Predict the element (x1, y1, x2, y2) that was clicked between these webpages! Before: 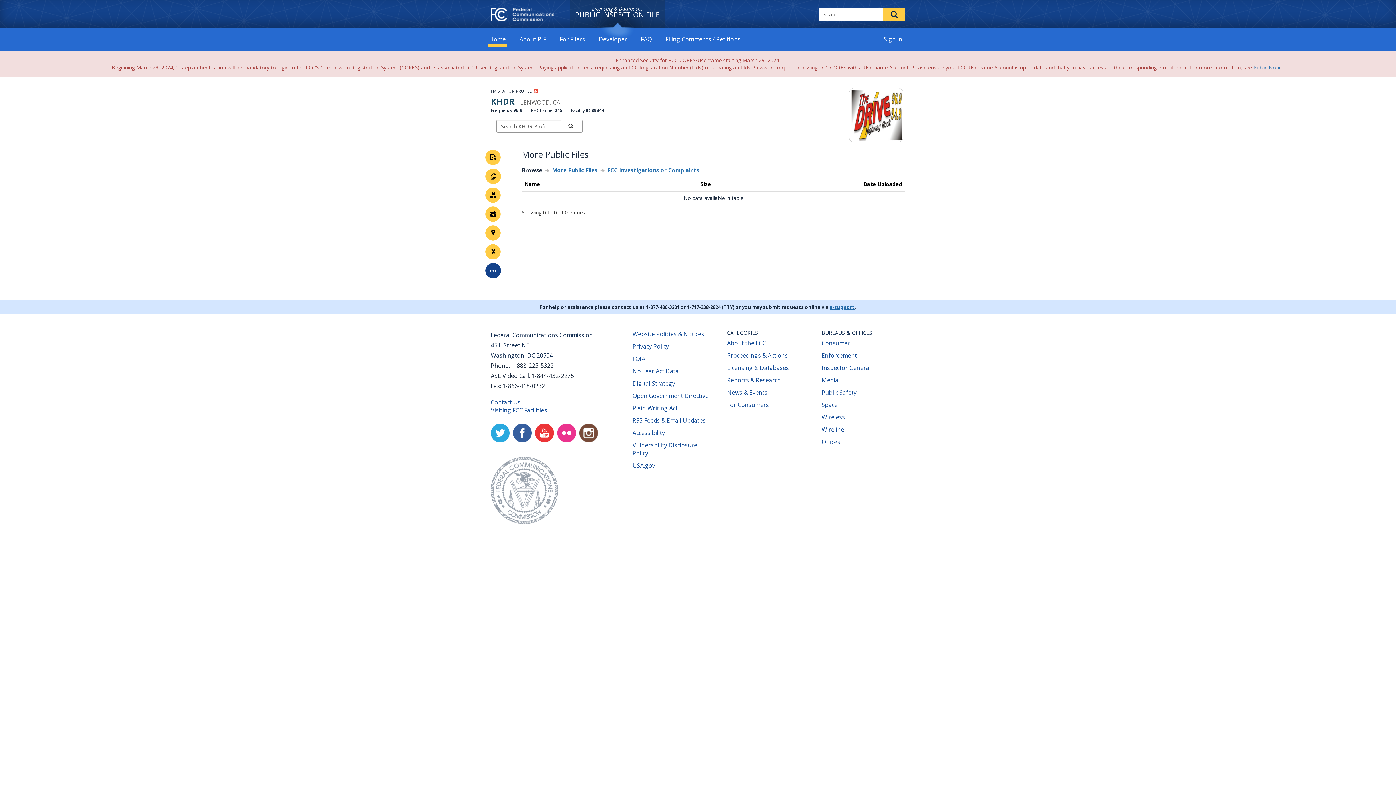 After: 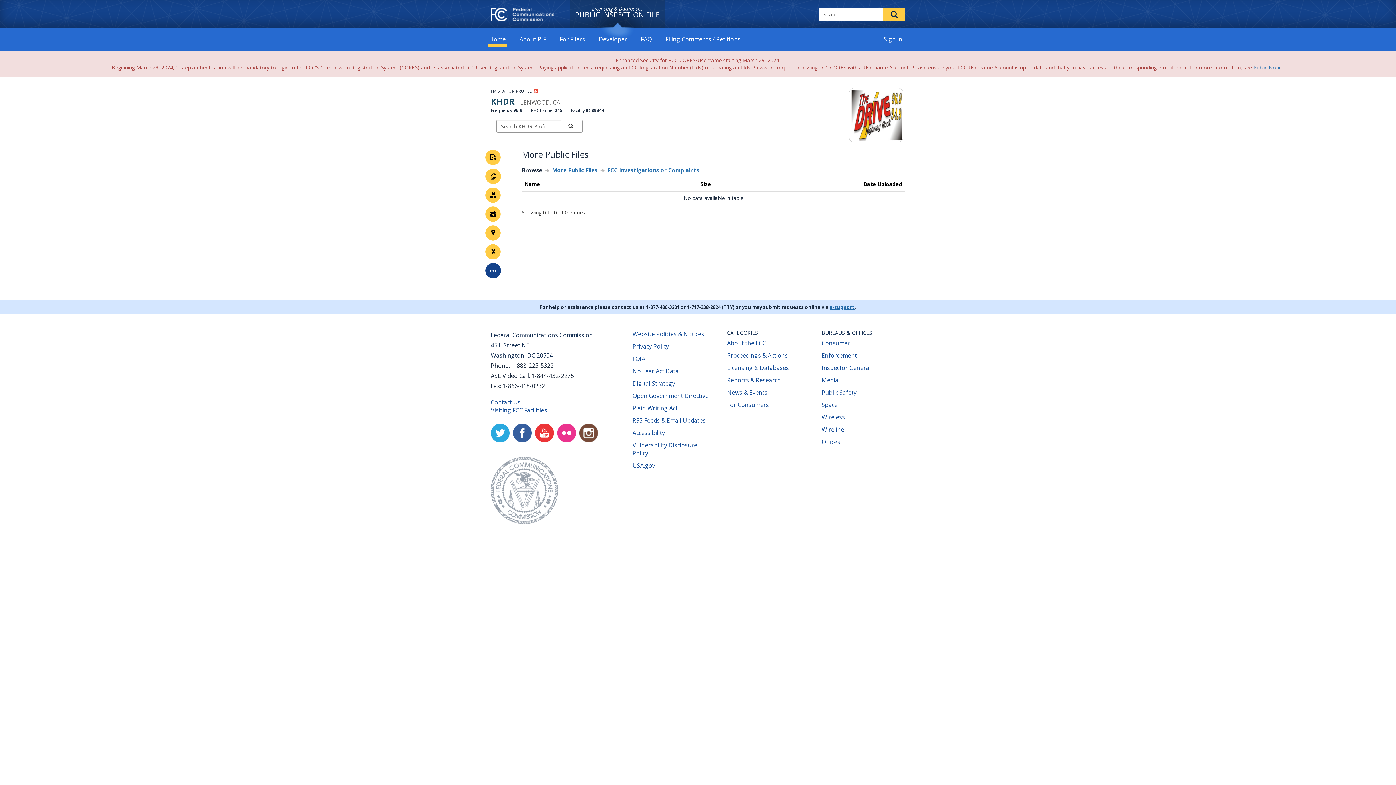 Action: bbox: (632, 461, 655, 469) label: USA.gov
(opens new window)